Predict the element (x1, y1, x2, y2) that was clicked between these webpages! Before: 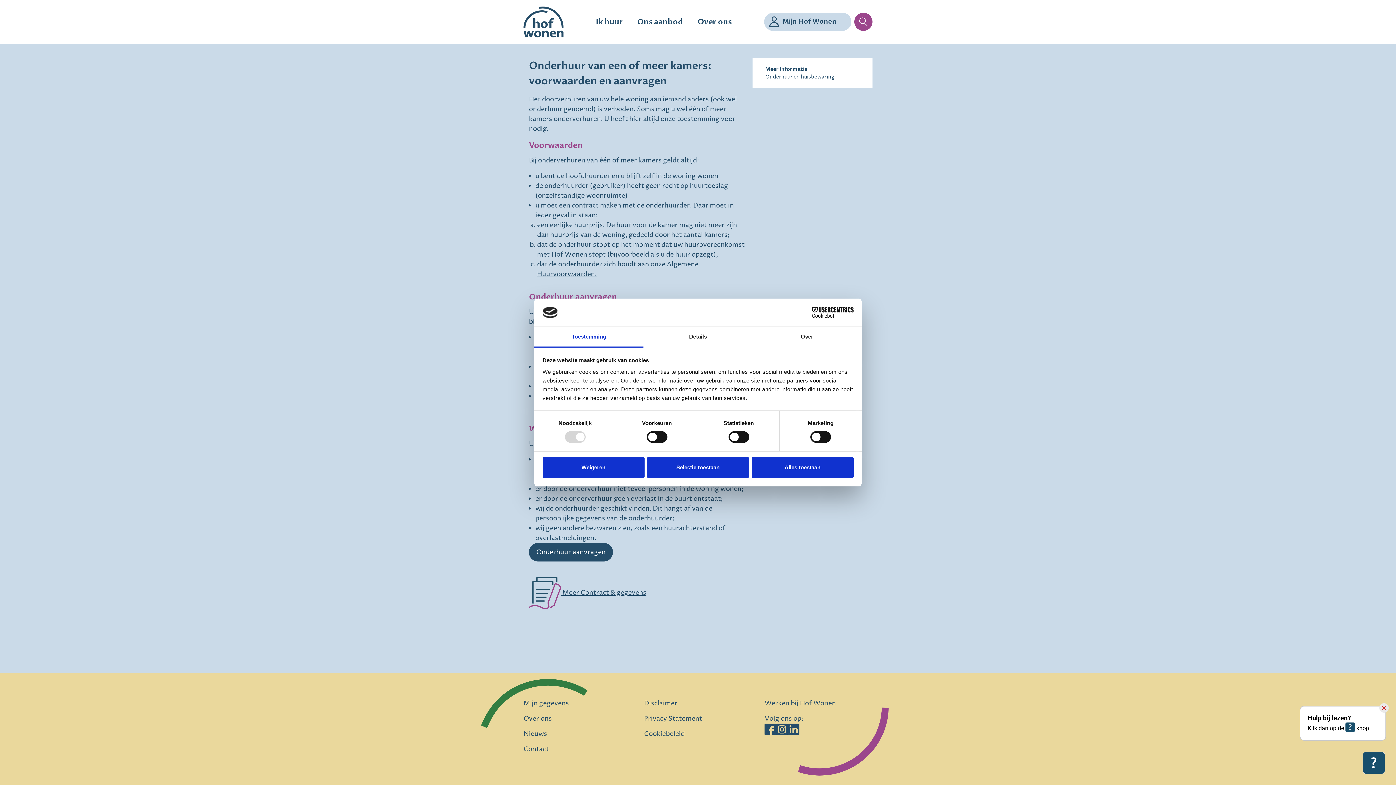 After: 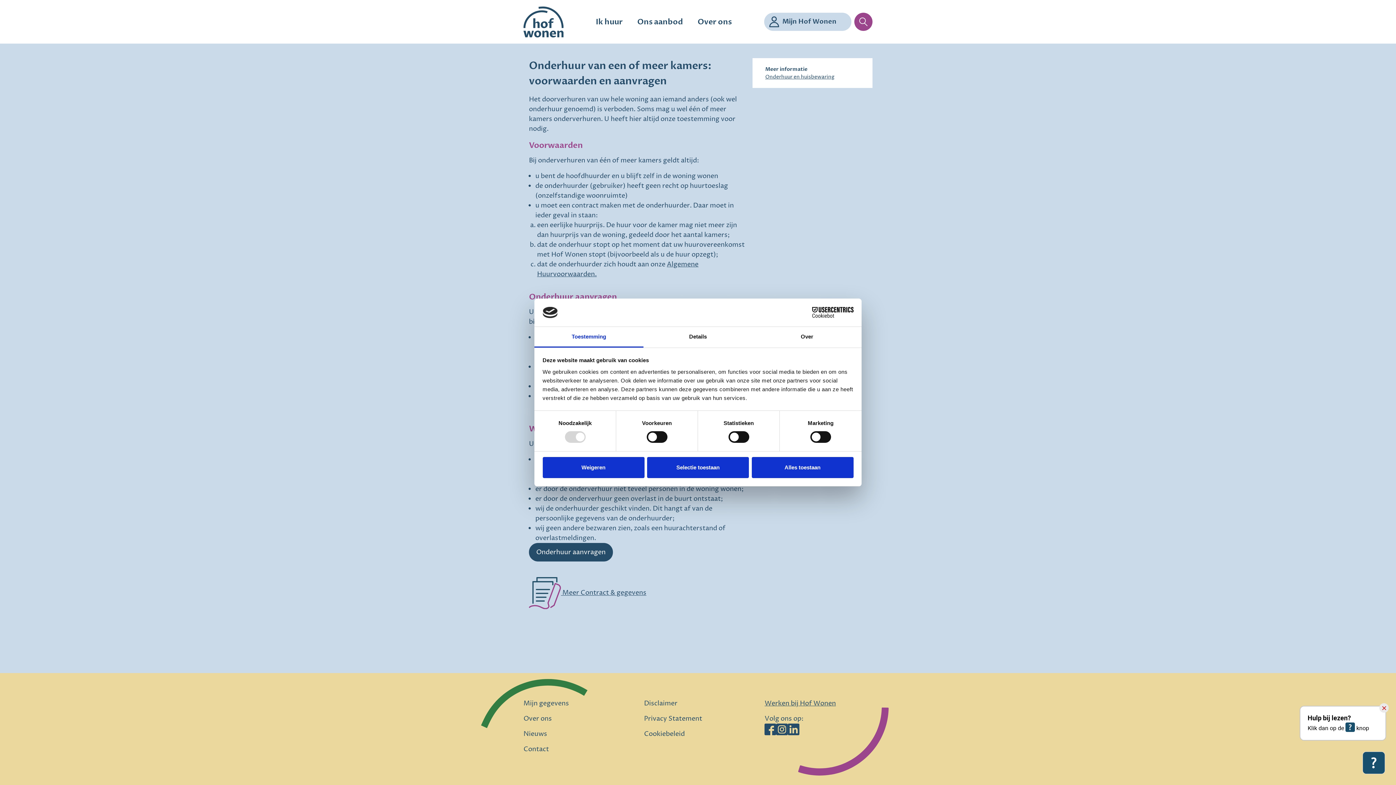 Action: label: Werken bij Hof Wonen bbox: (764, 699, 836, 708)